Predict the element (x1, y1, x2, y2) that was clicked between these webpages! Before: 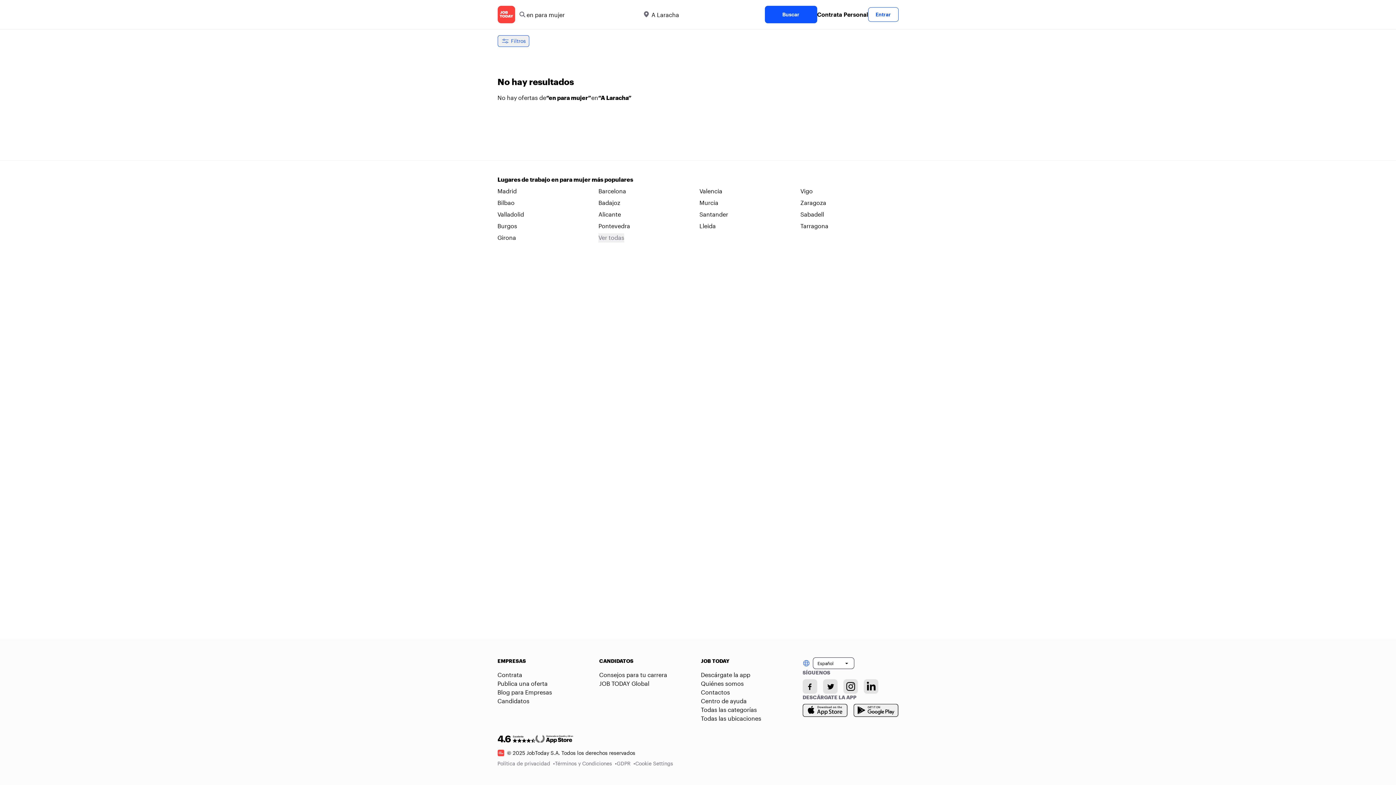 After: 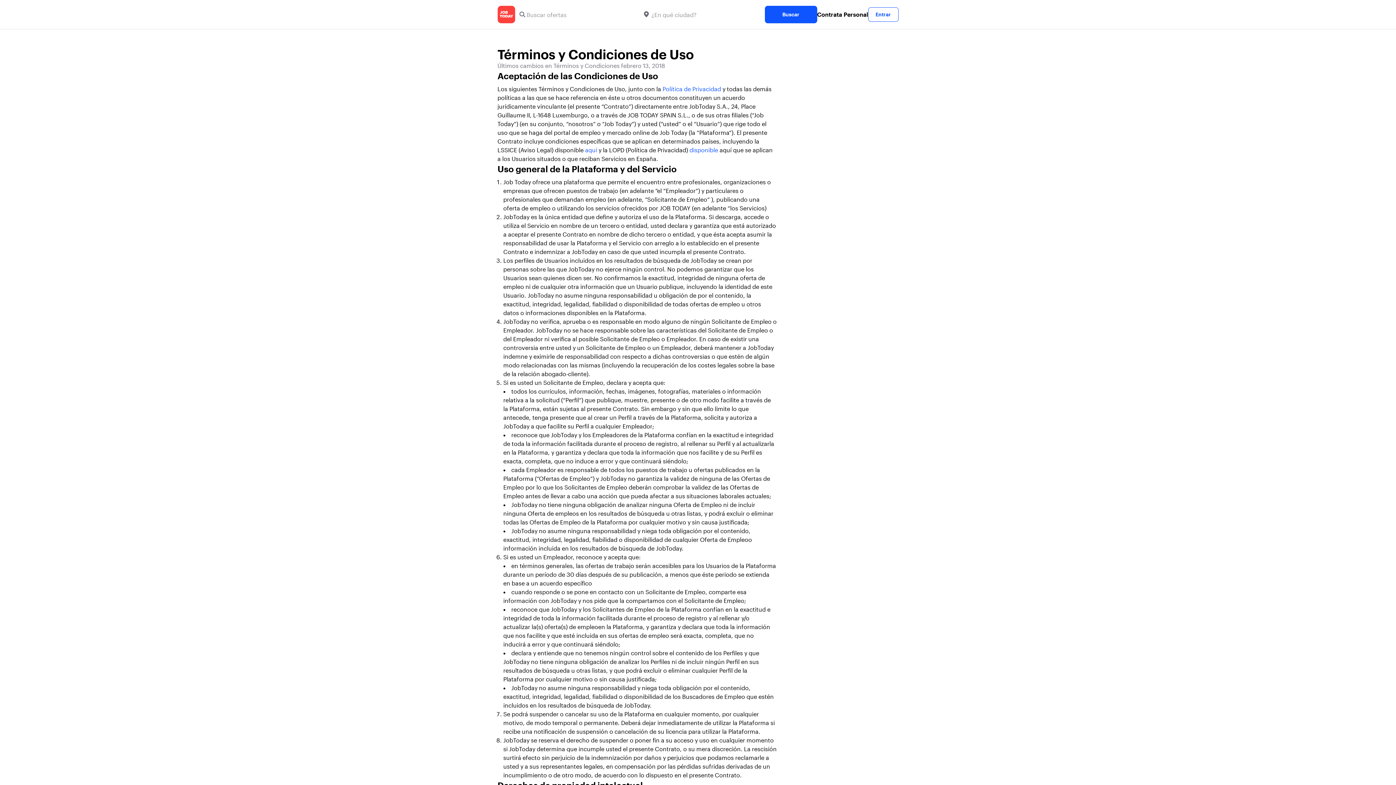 Action: label: Términos y Condiciones• bbox: (555, 760, 616, 766)